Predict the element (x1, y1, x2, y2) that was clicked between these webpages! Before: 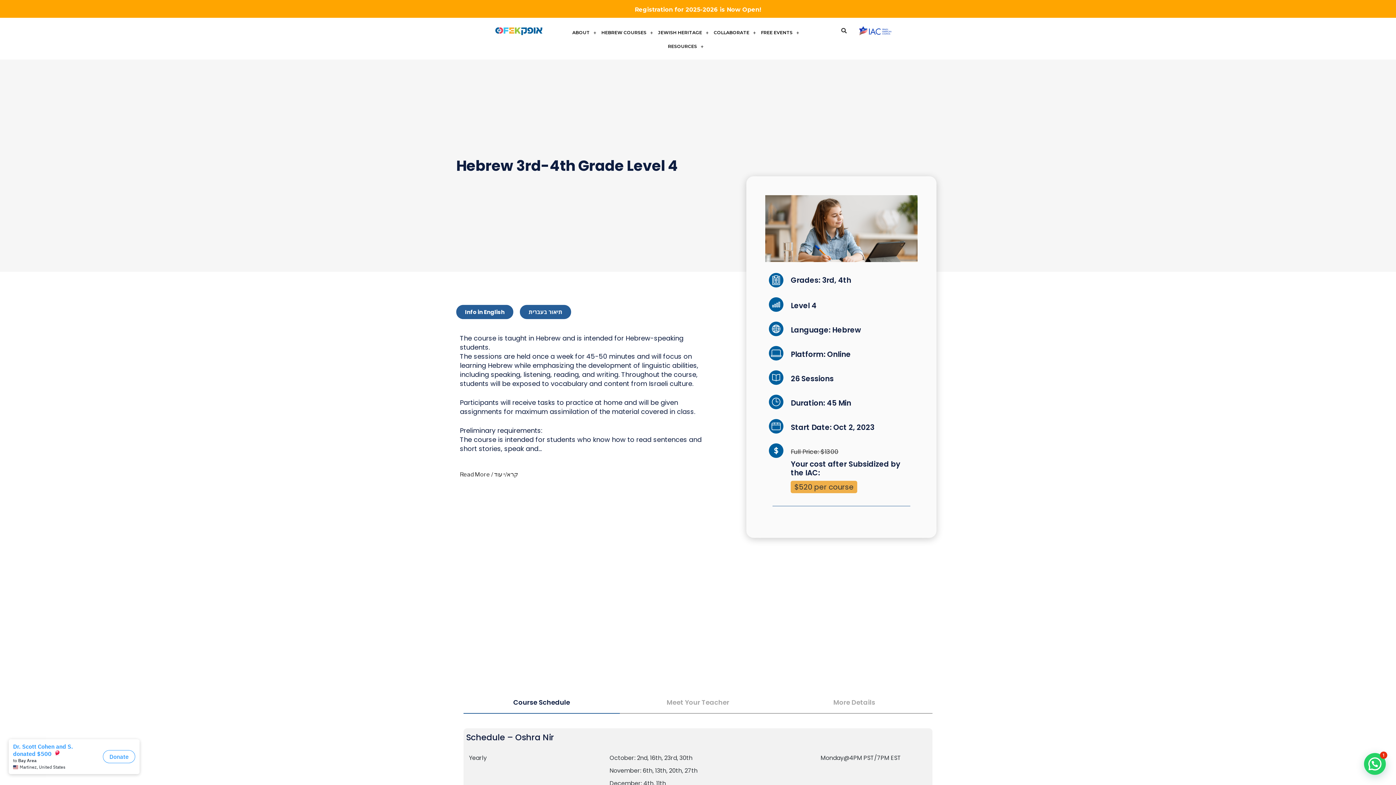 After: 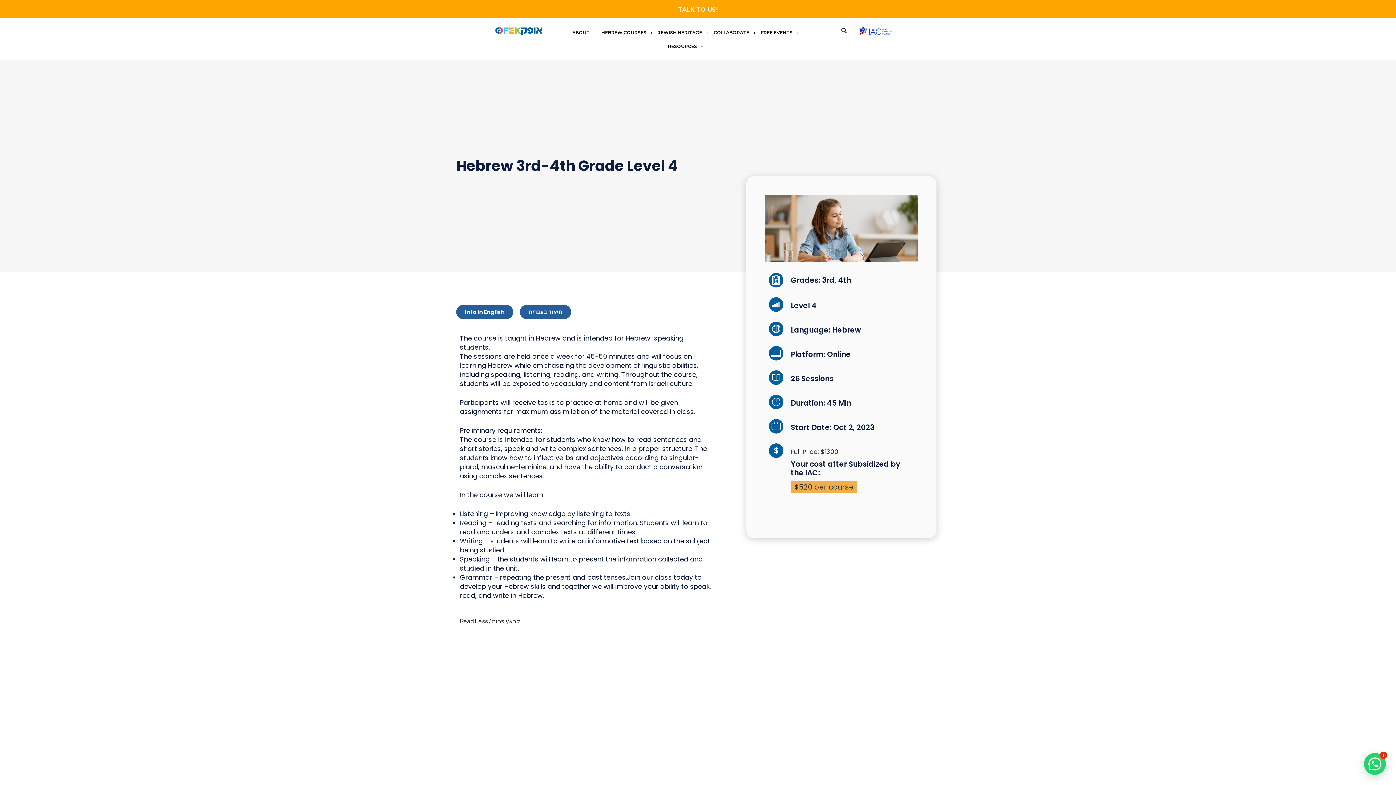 Action: label: Read More / קרא/י עוד bbox: (460, 471, 518, 478)